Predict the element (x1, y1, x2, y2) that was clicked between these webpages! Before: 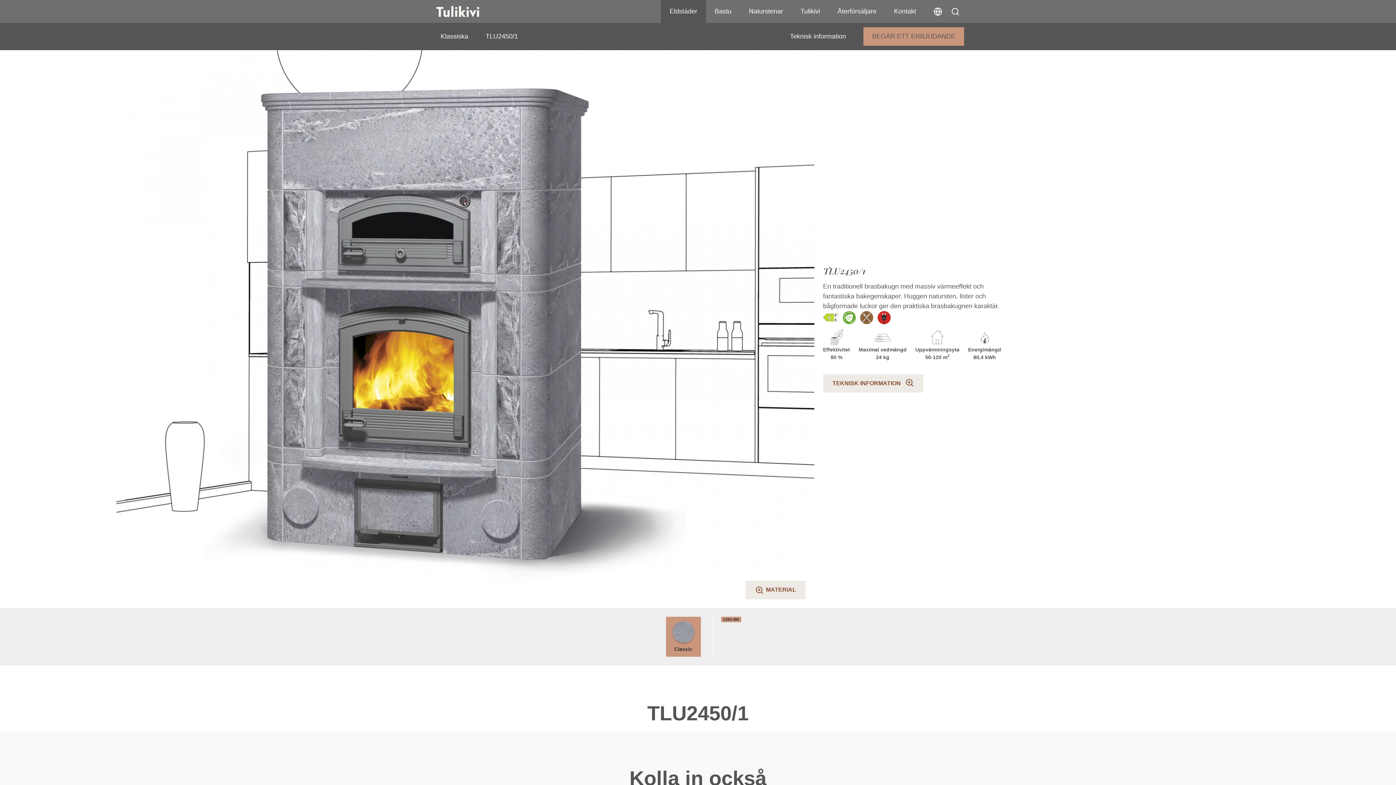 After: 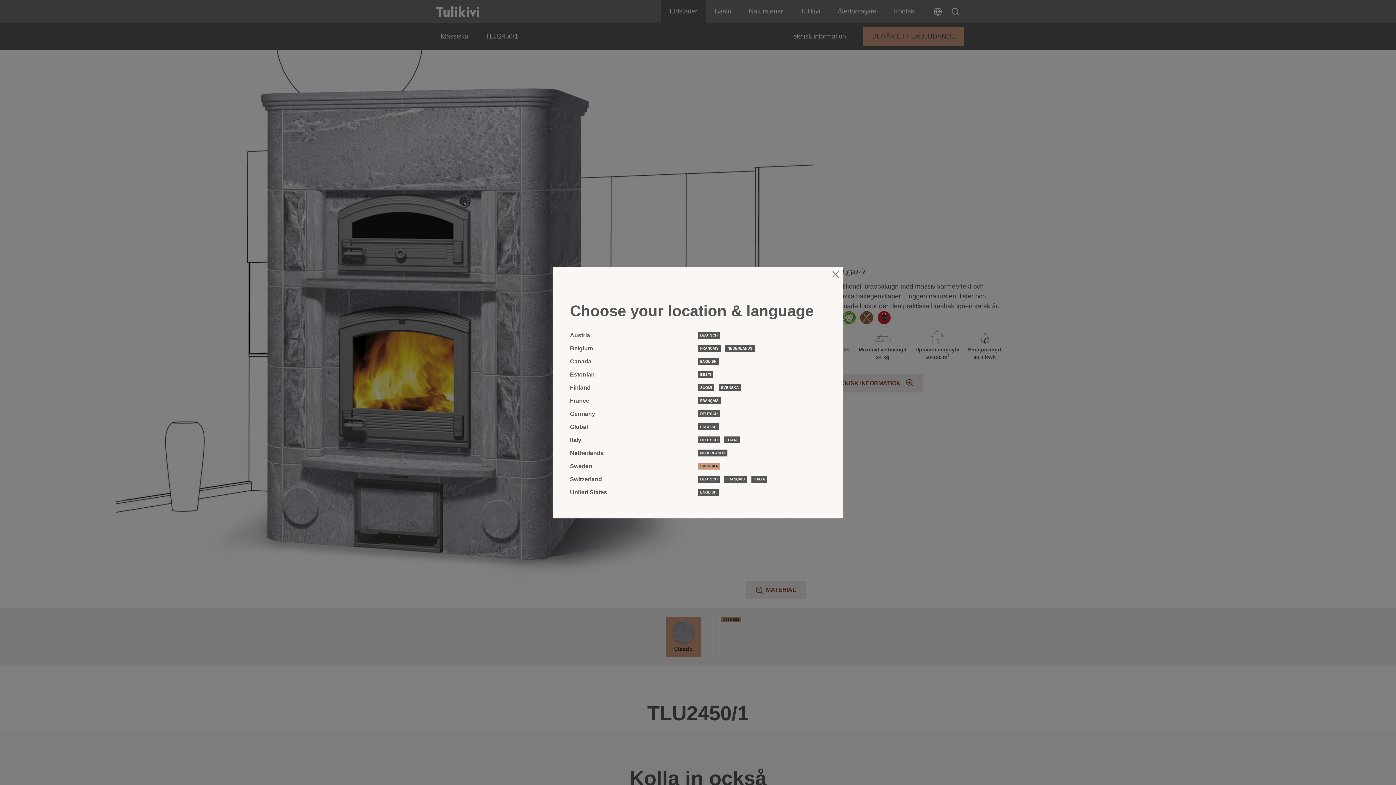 Action: bbox: (933, 7, 942, 15)